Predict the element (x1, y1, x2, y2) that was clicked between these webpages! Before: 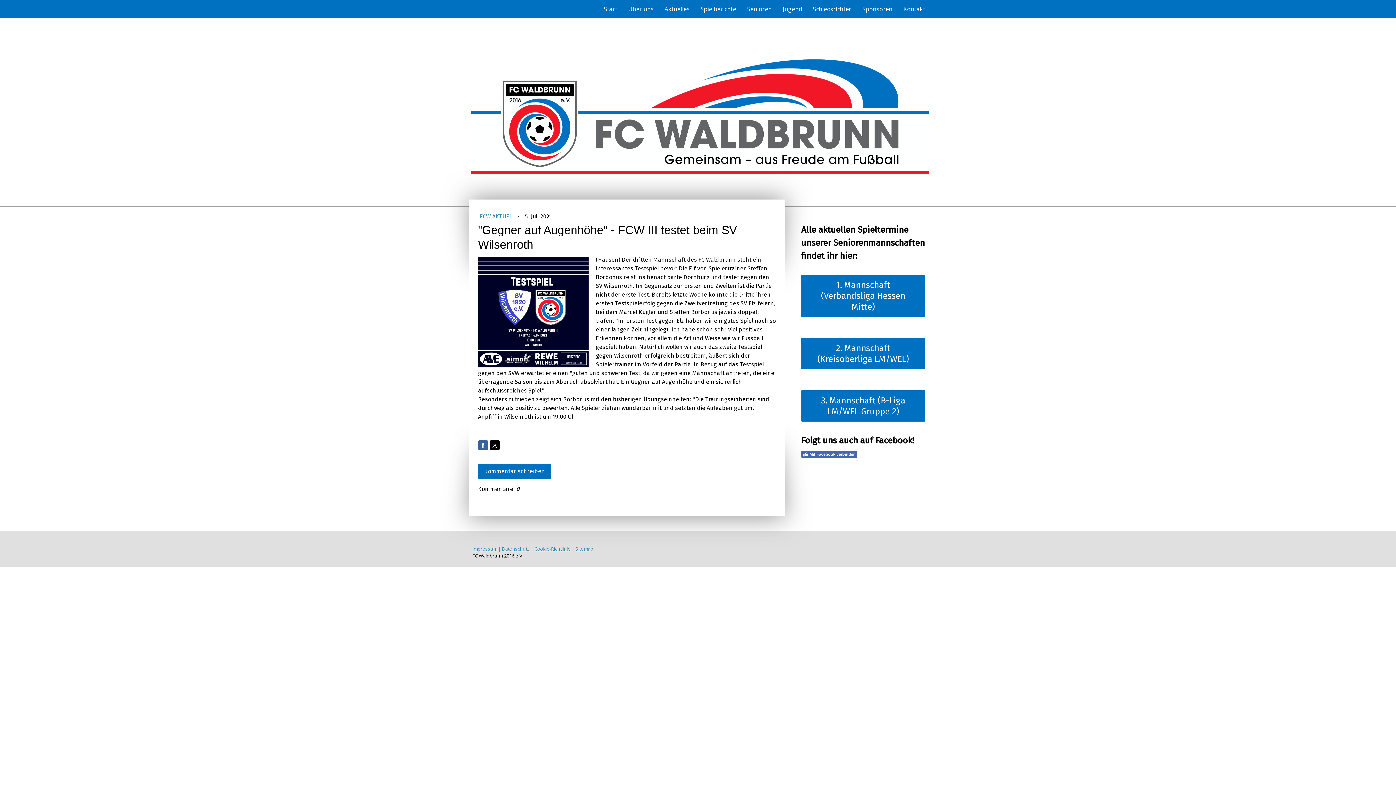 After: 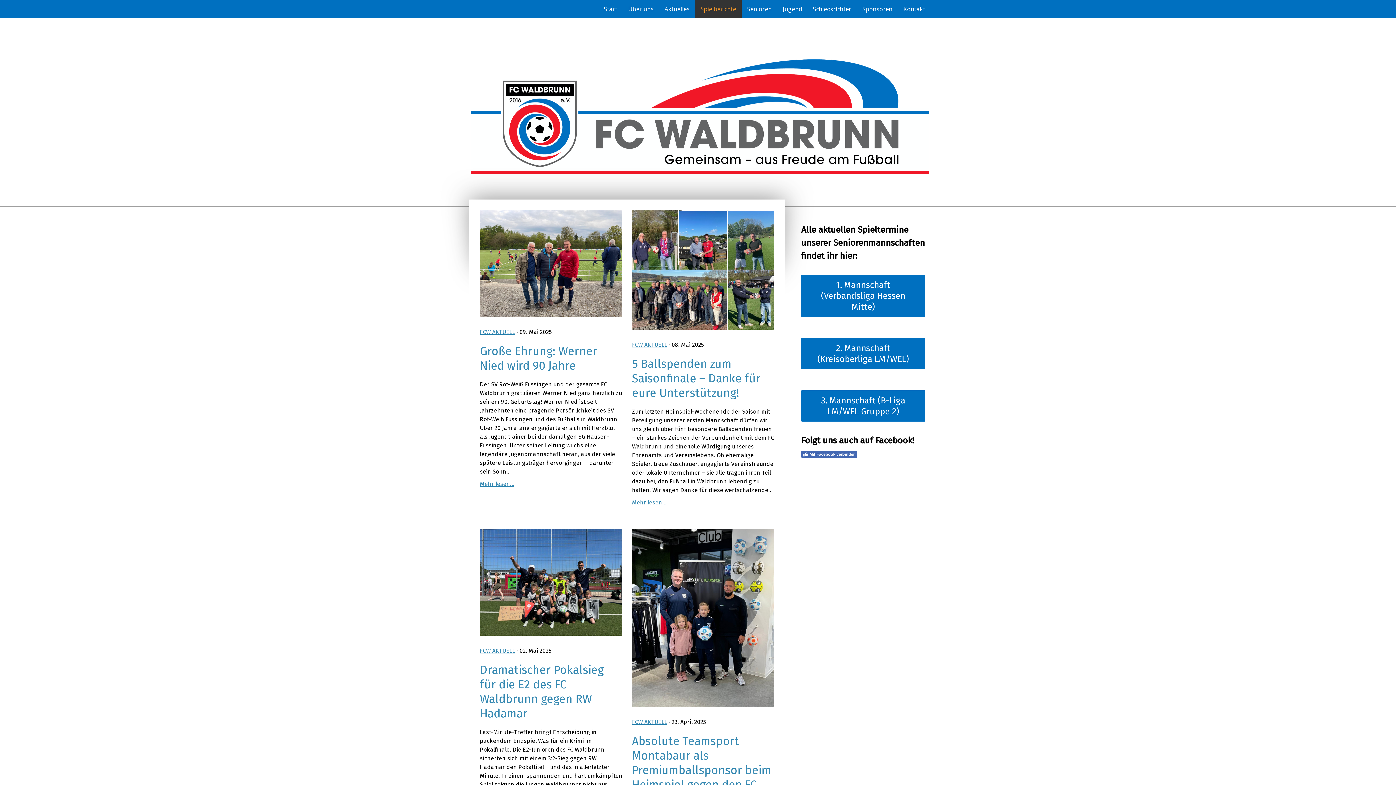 Action: bbox: (695, 0, 741, 18) label: Spielberichte